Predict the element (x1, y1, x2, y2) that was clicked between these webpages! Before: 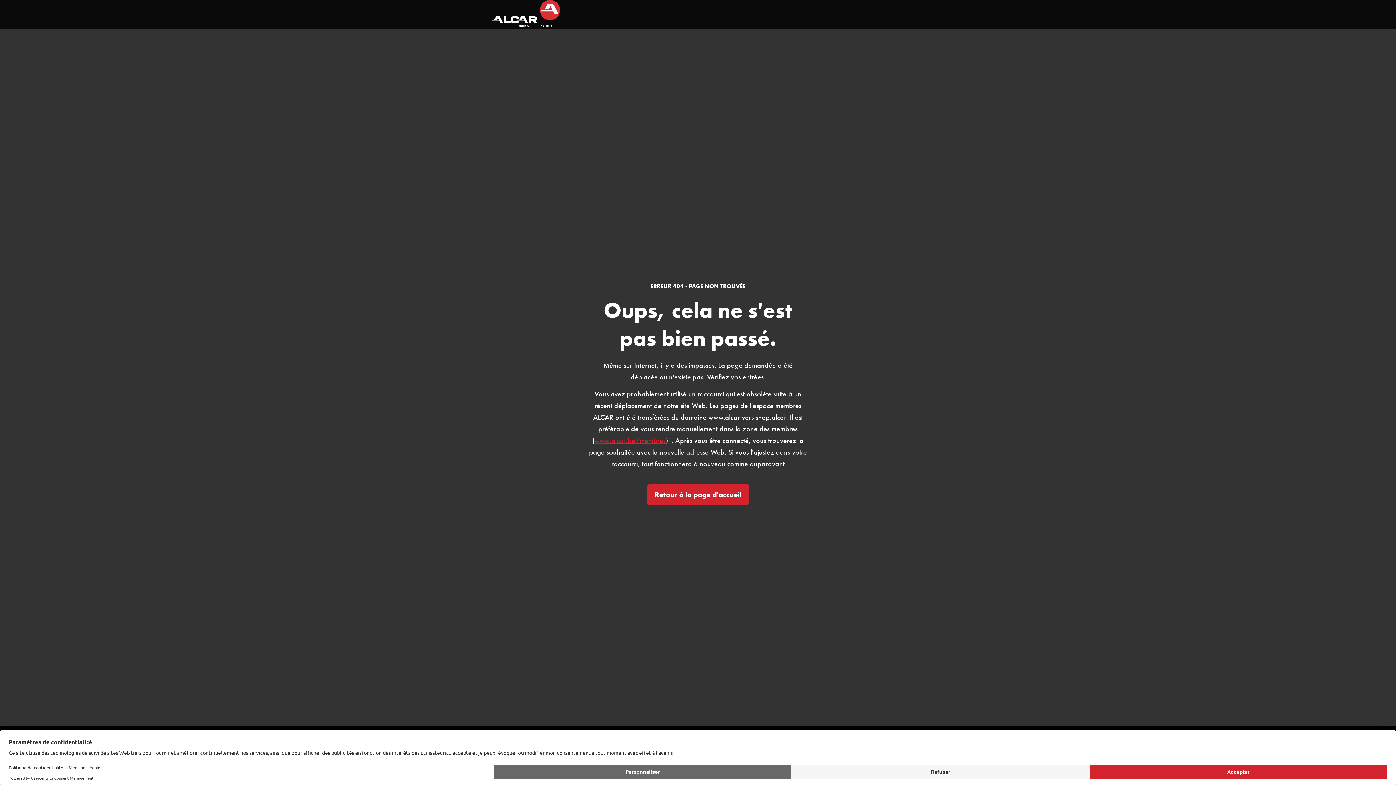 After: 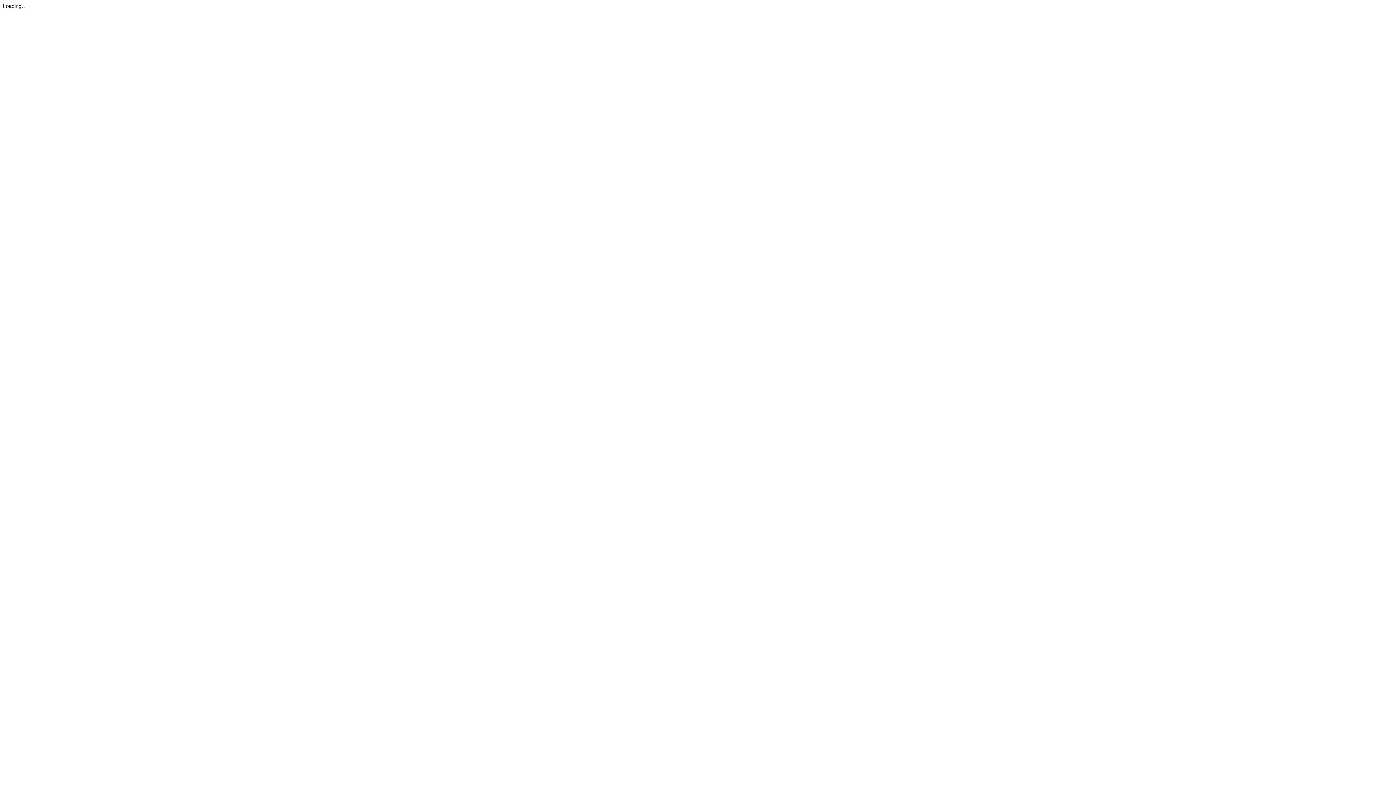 Action: bbox: (594, 436, 666, 445) label: www.alcar.be/membres